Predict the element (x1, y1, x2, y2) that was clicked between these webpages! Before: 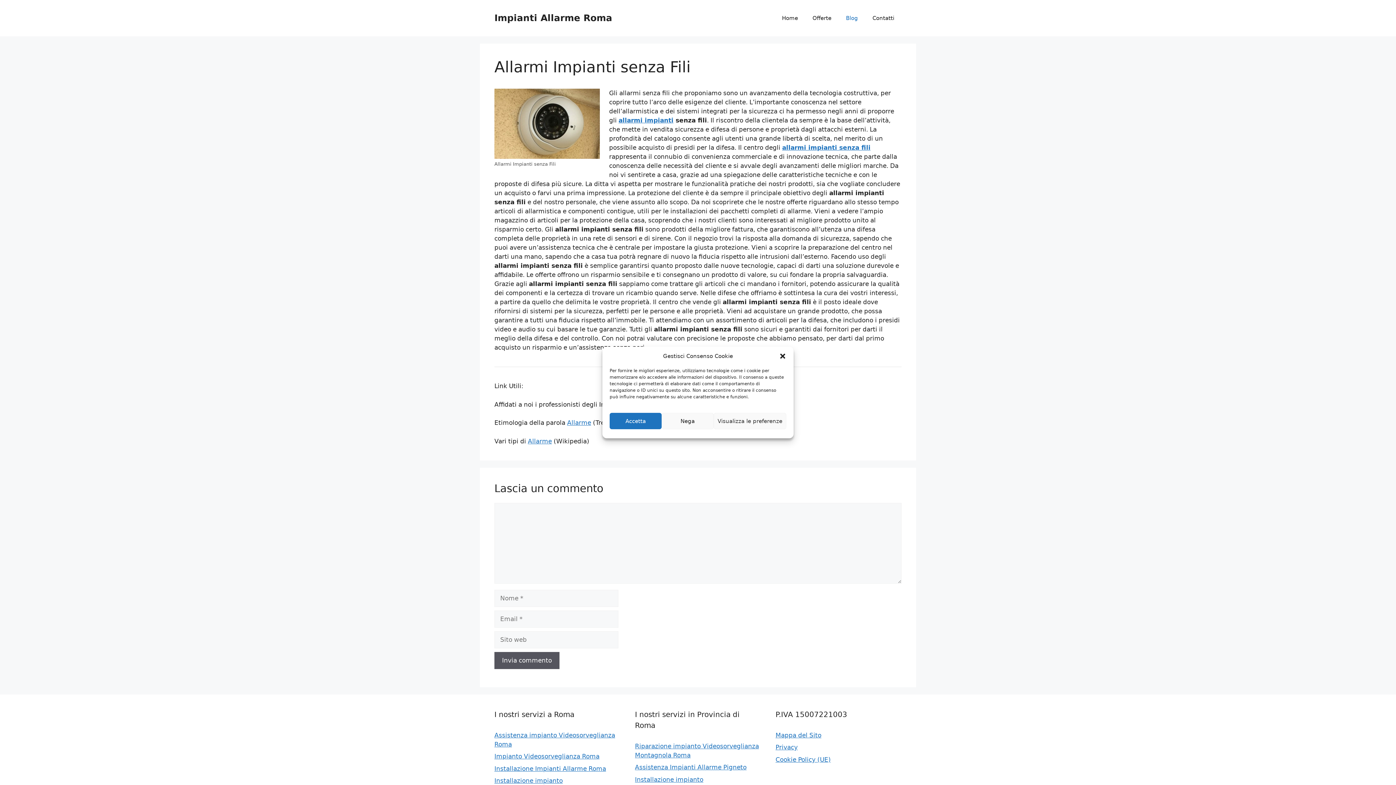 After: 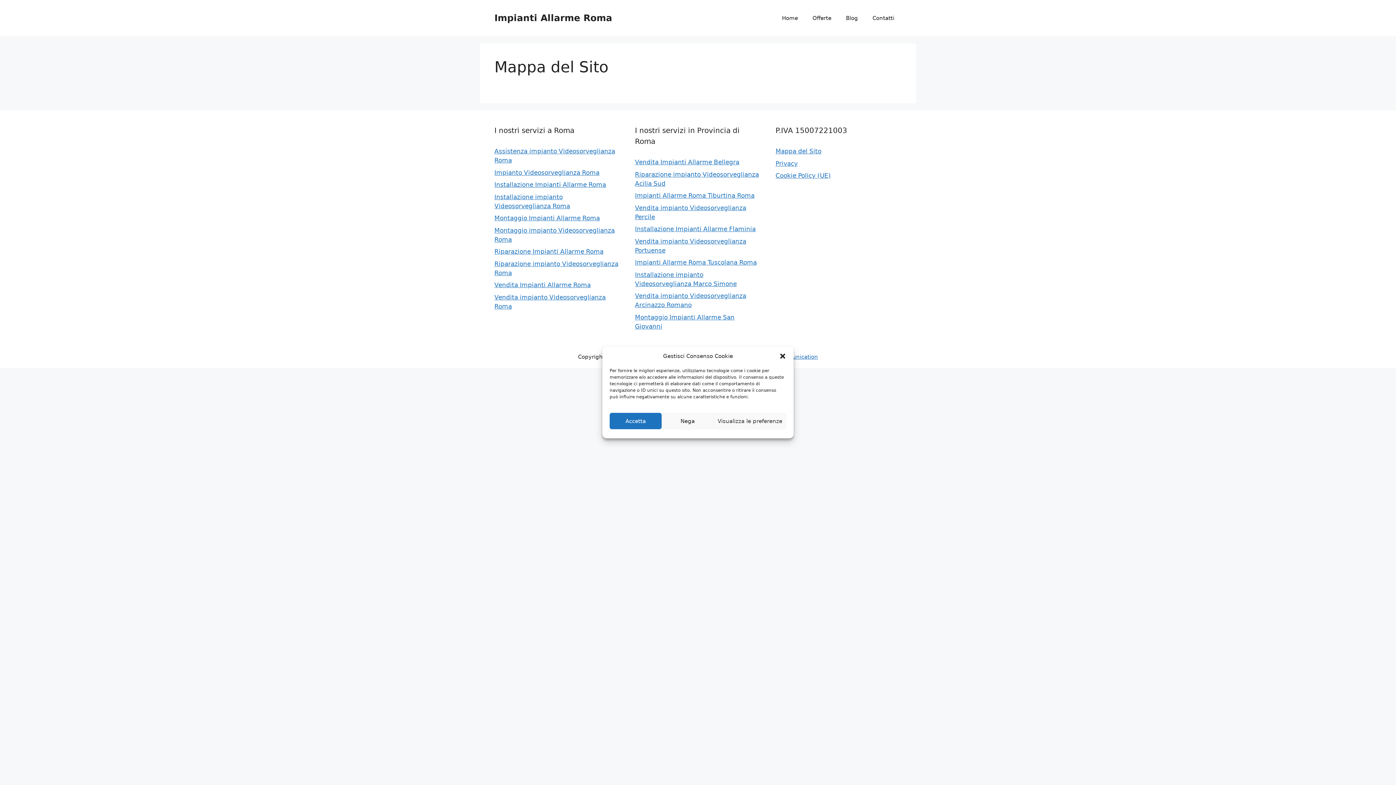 Action: label: Mappa del Sito bbox: (775, 731, 821, 739)